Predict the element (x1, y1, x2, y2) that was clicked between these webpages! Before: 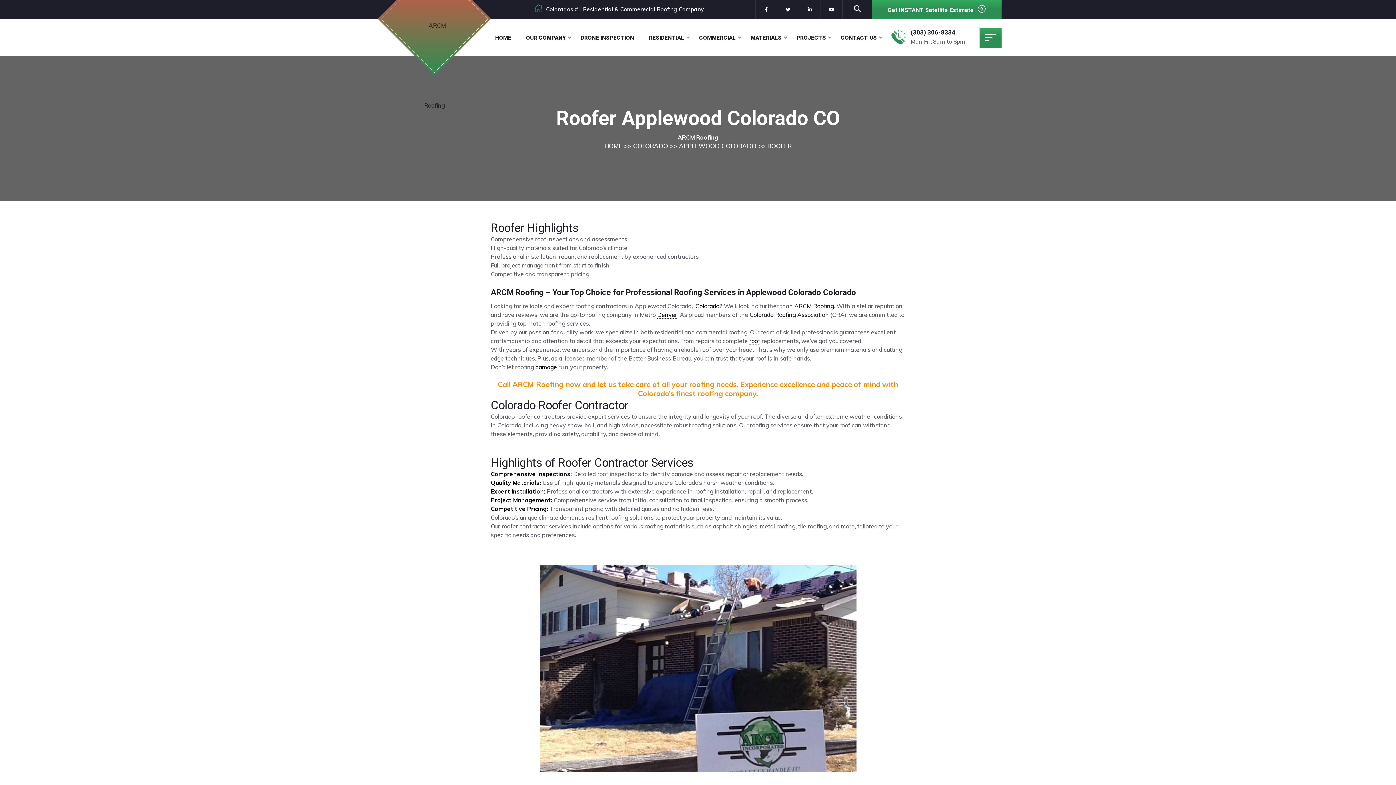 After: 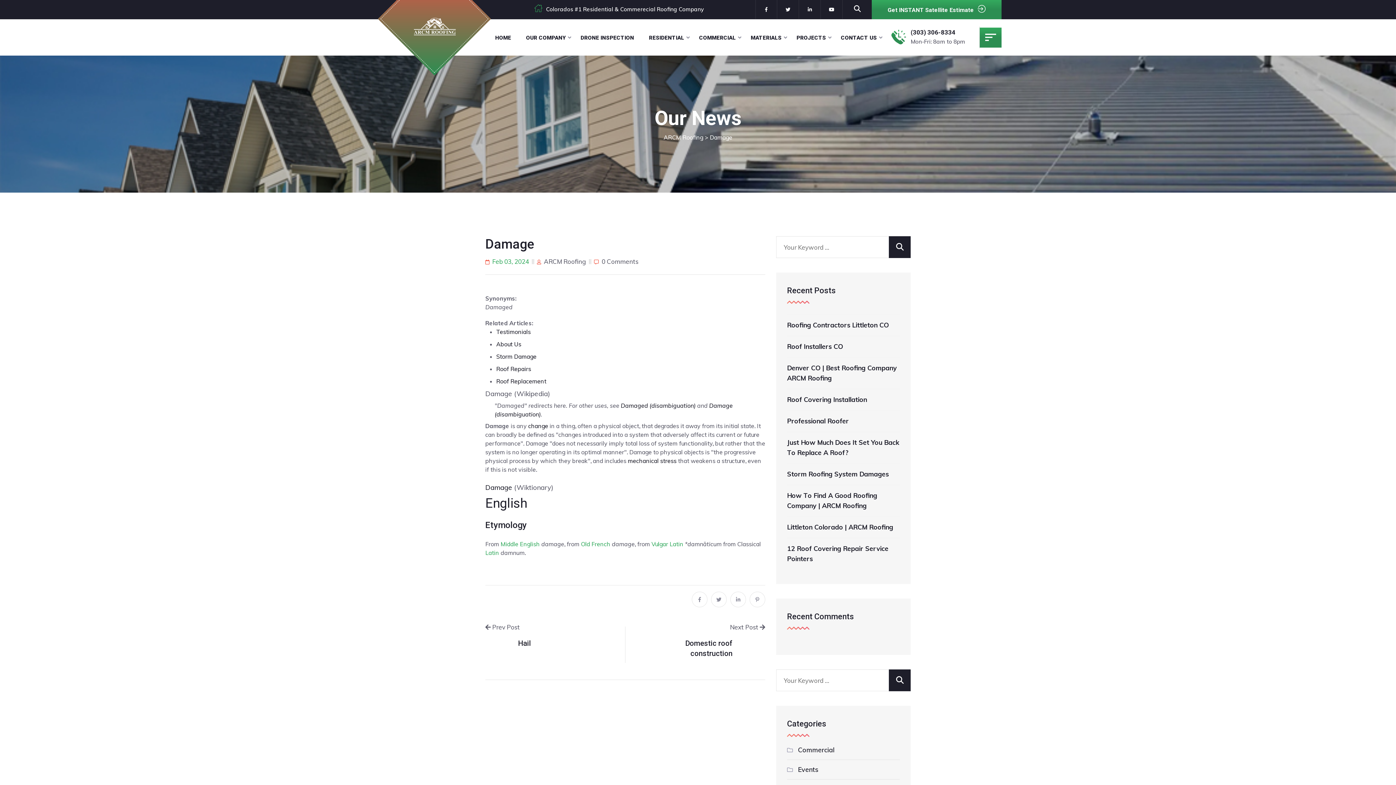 Action: label: damage bbox: (535, 363, 557, 371)